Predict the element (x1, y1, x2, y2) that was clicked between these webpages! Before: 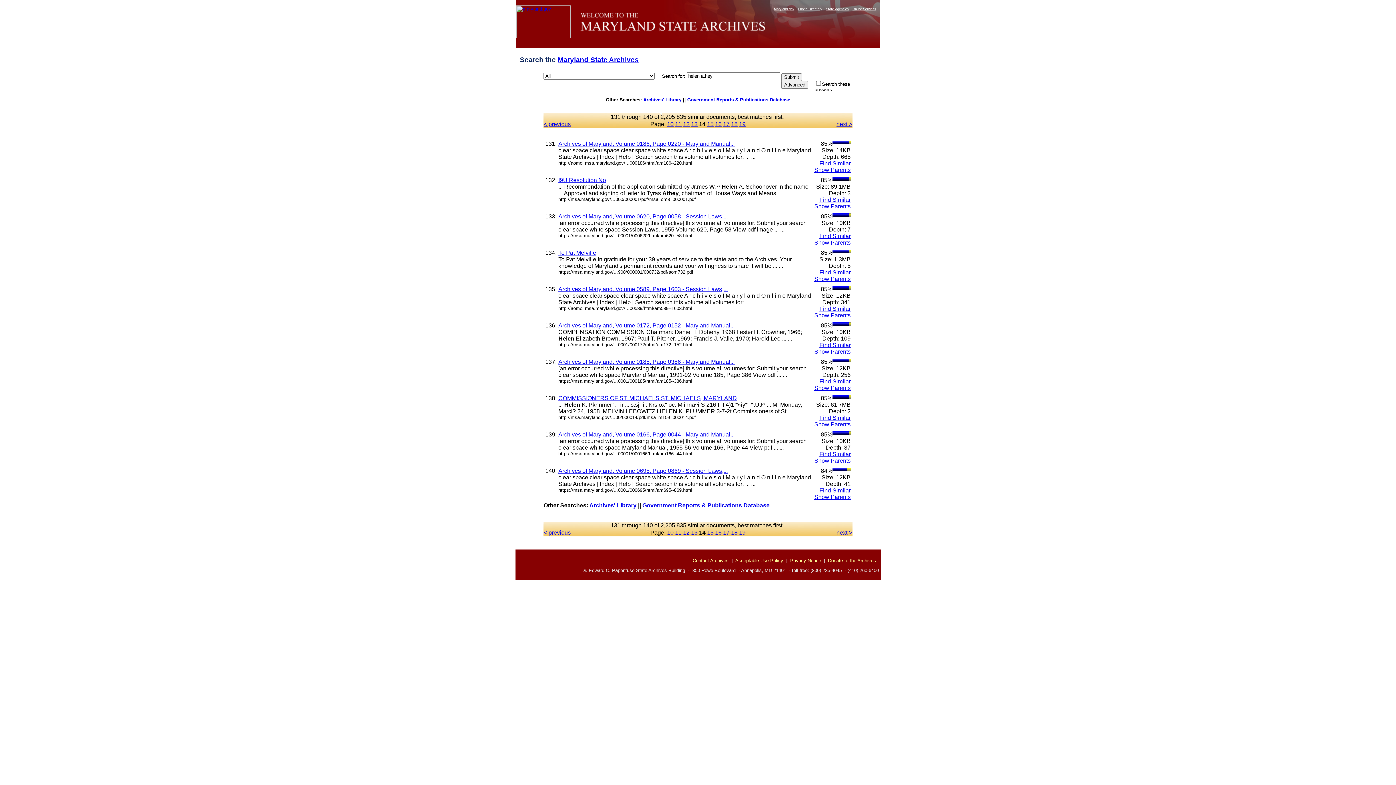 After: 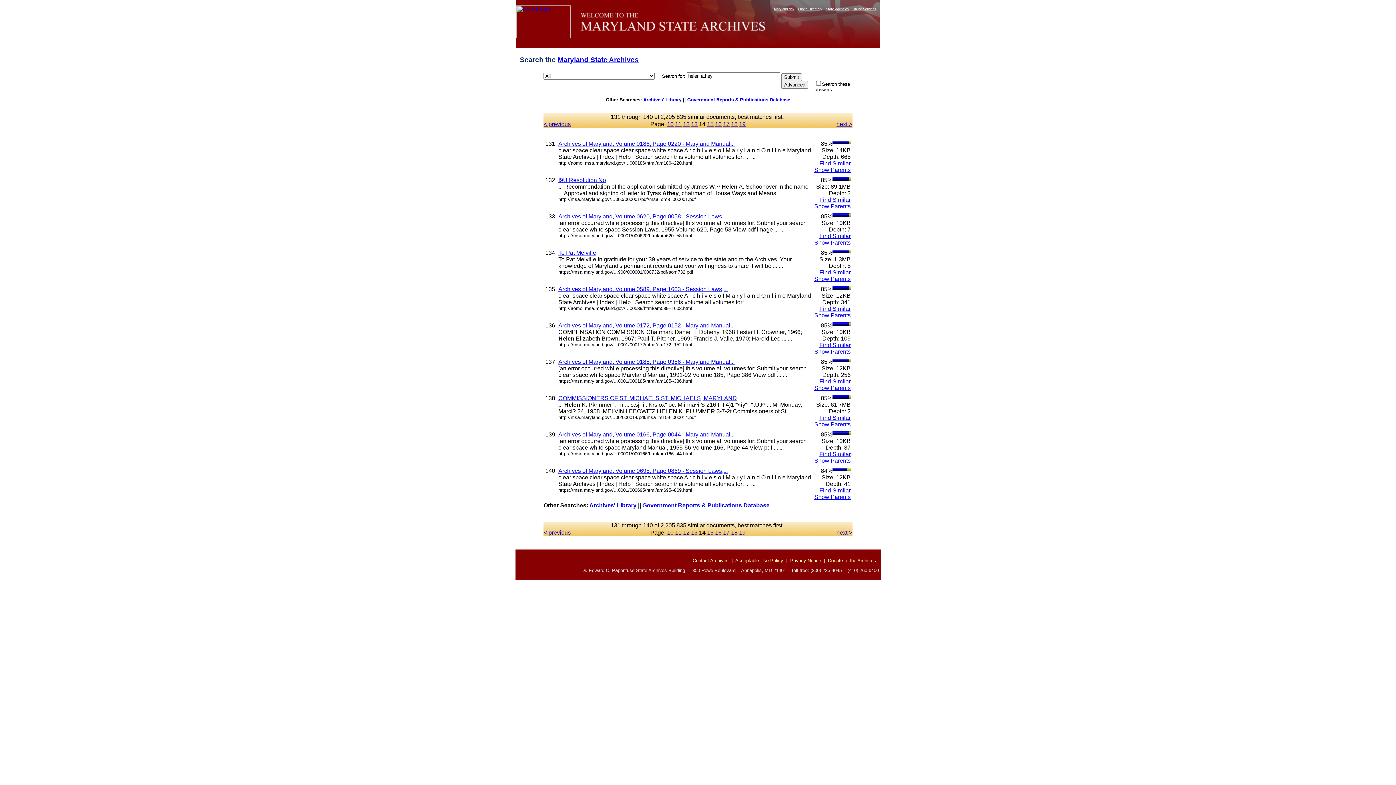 Action: bbox: (774, 7, 796, 10) label: Maryland.gov